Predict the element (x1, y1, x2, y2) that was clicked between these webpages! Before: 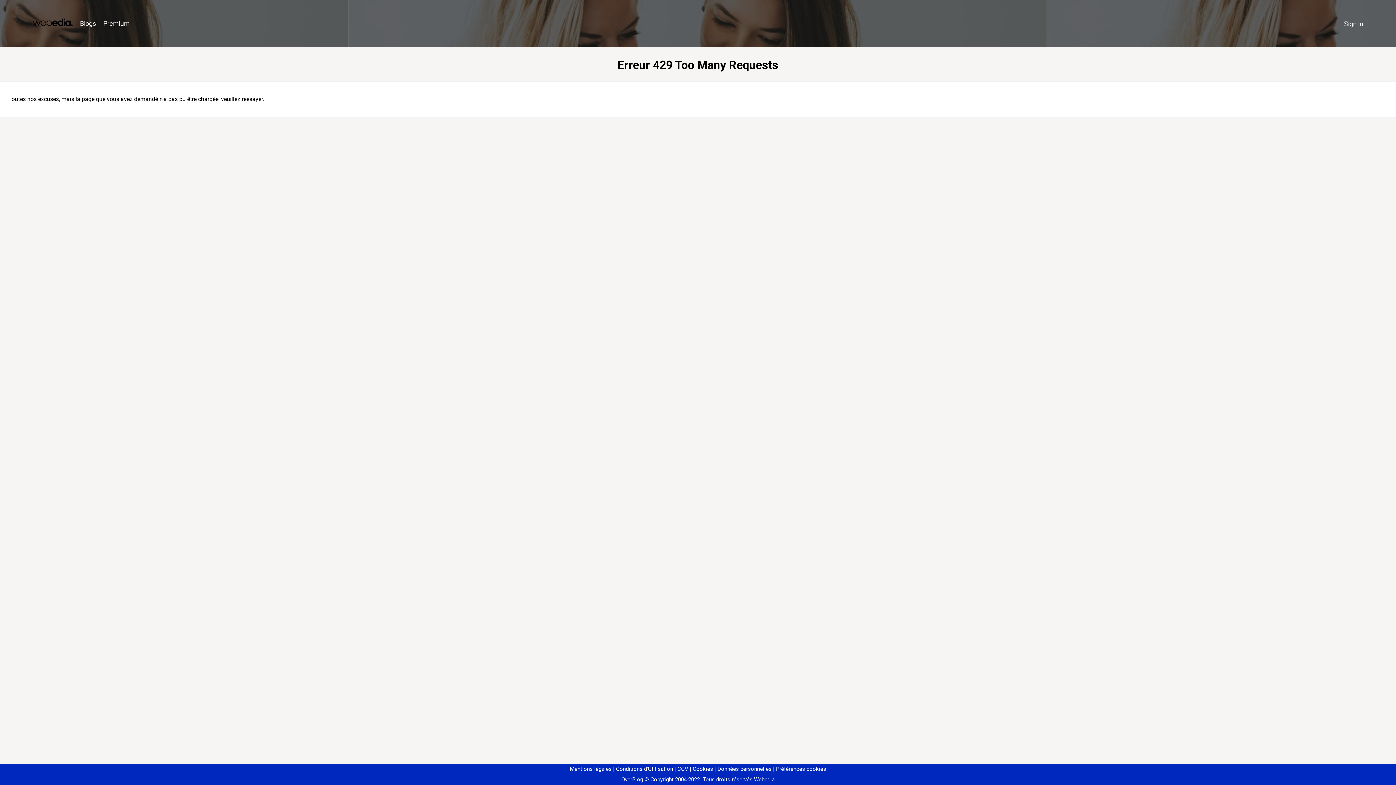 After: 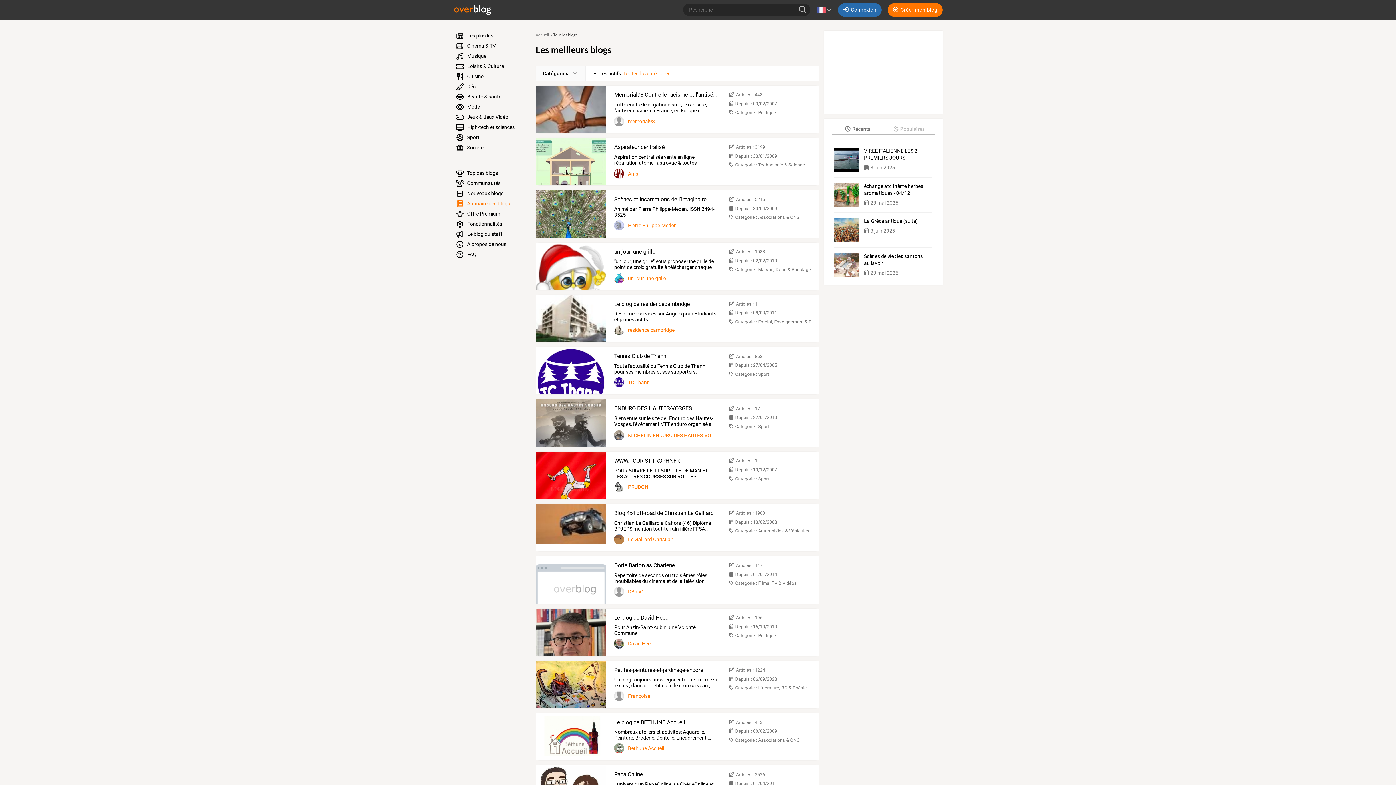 Action: bbox: (76, 16, 99, 31) label: Blogs